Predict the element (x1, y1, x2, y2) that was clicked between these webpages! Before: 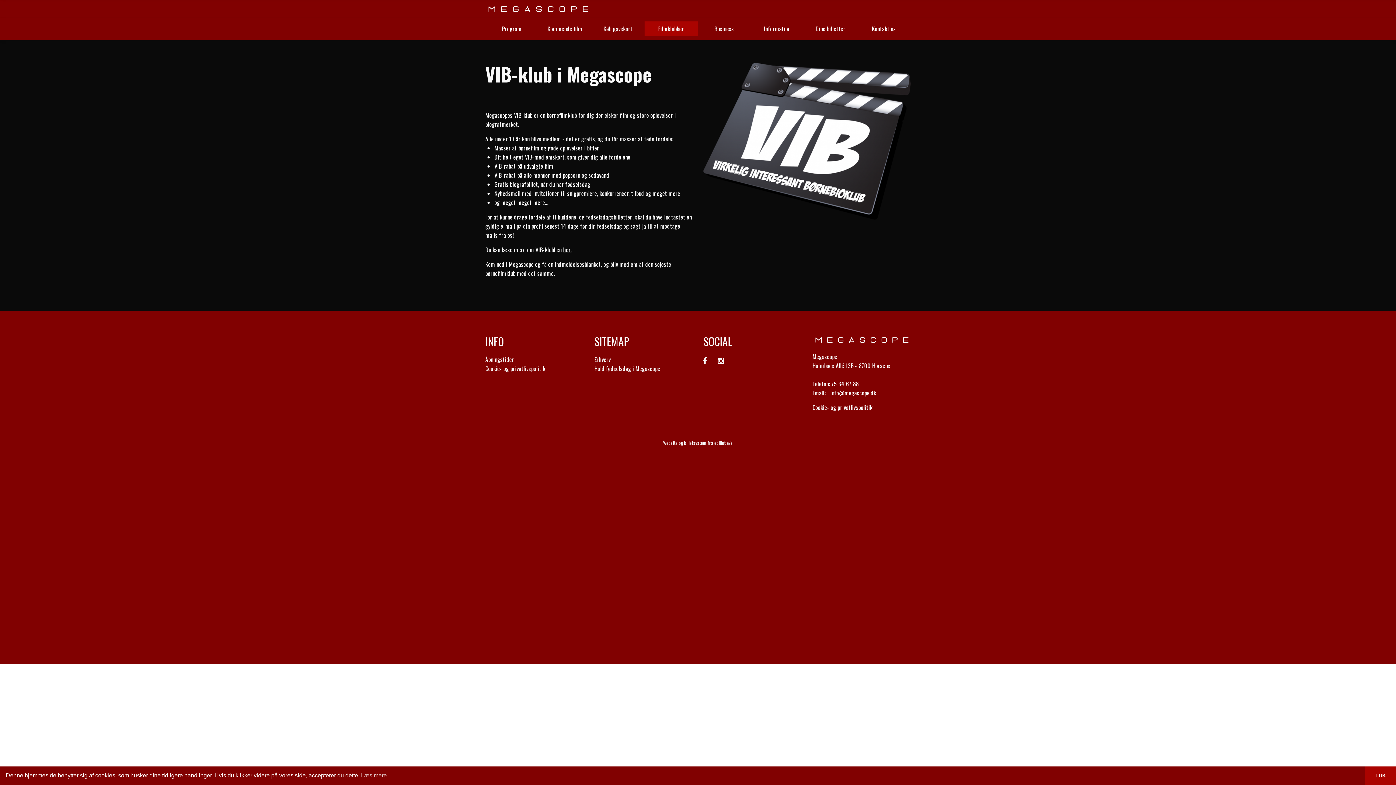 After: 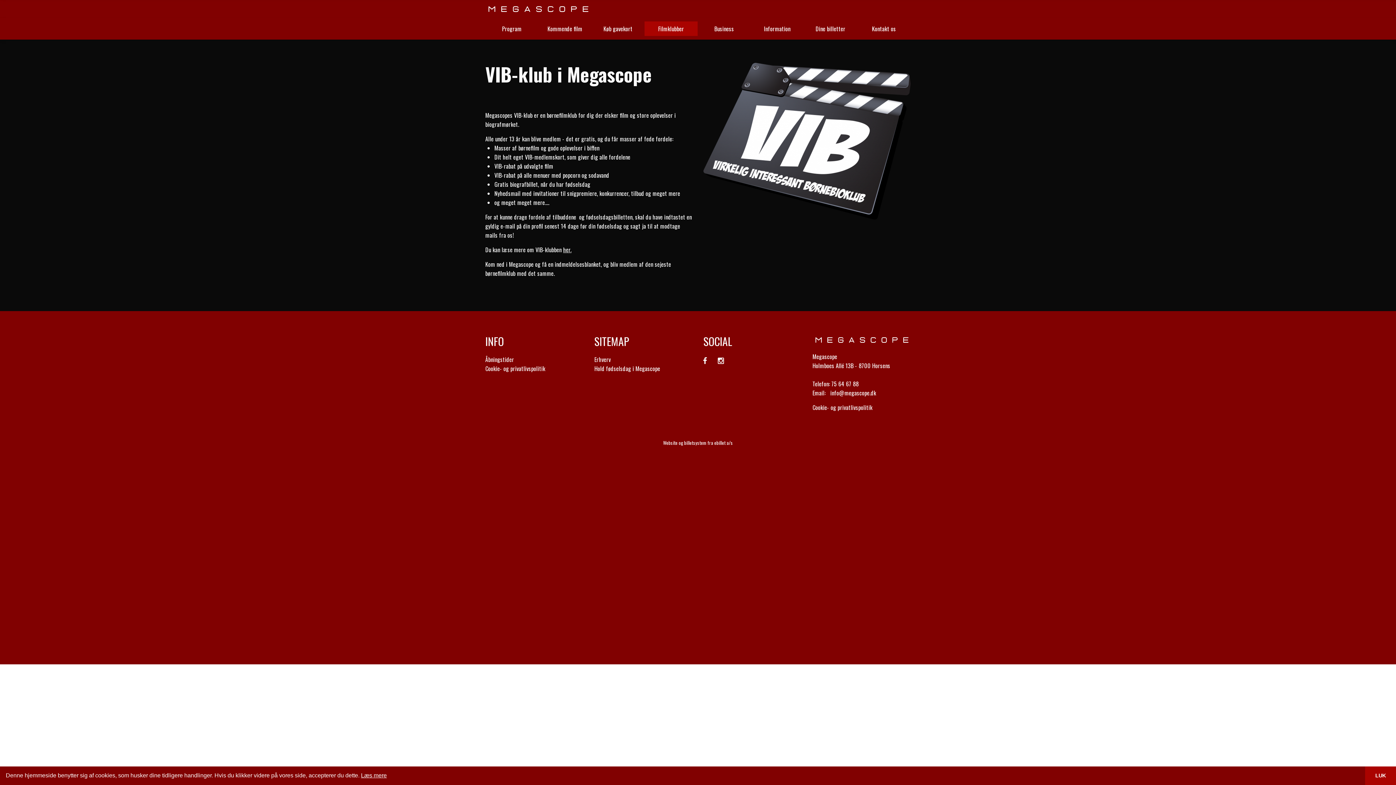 Action: label: learn more about cookies bbox: (361, 771, 386, 780)